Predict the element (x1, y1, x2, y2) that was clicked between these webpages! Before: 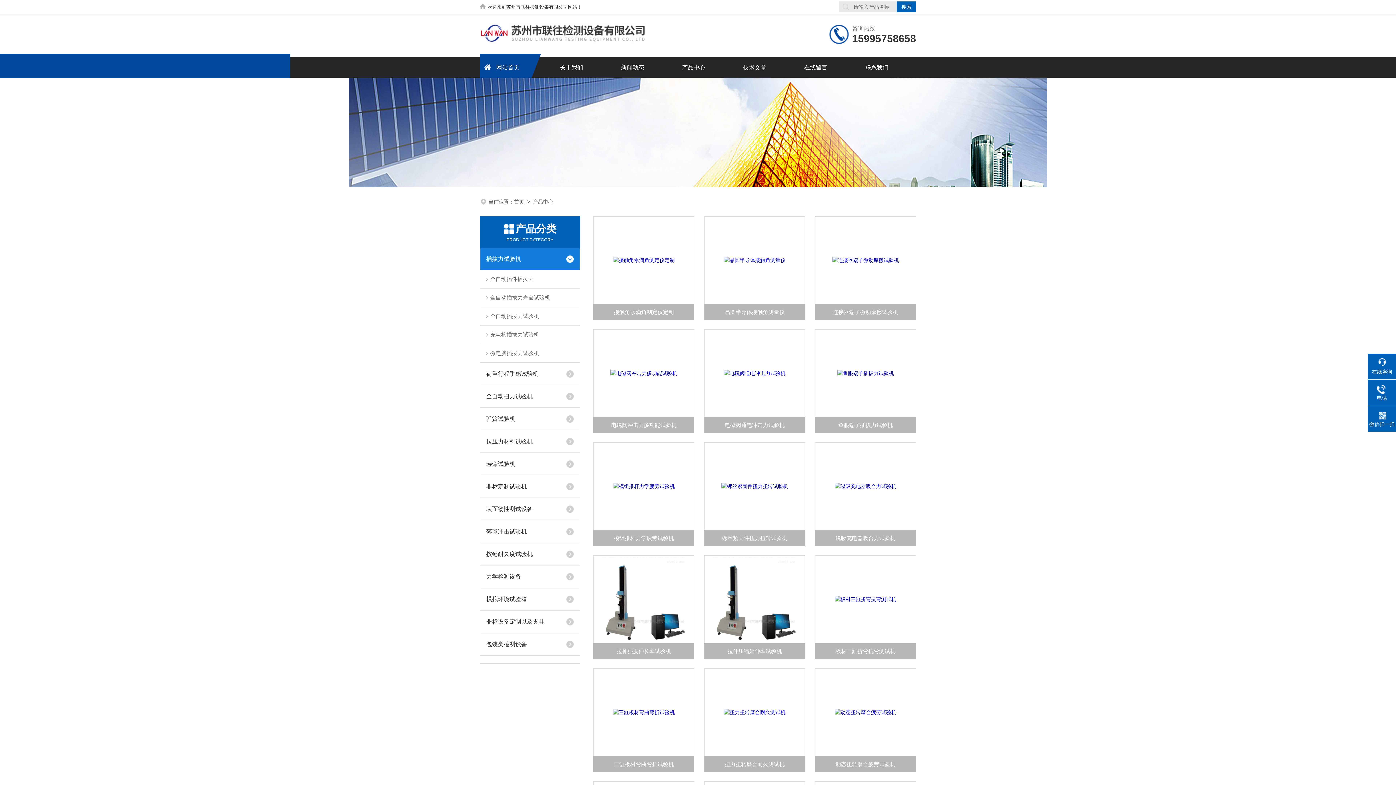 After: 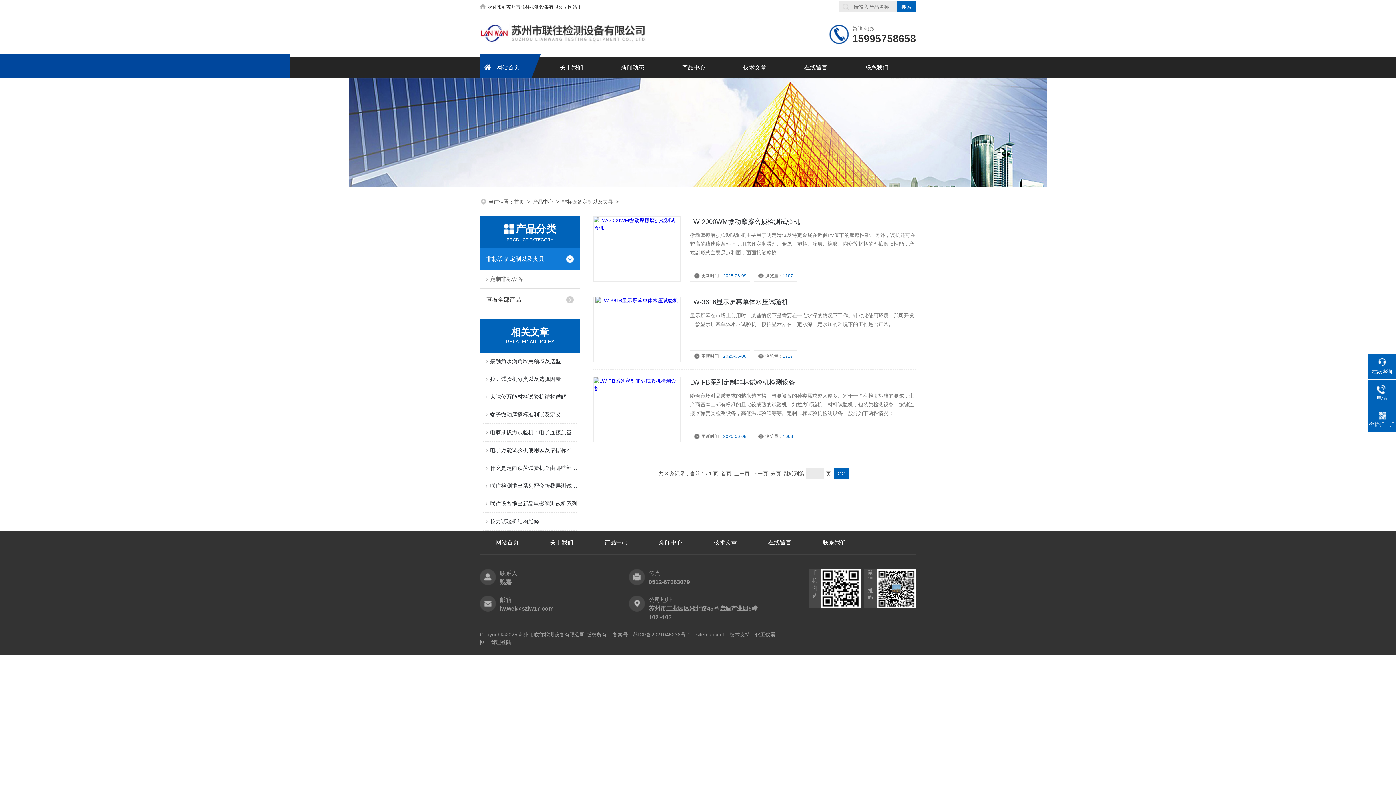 Action: label: 非标设备定制以及夹具 bbox: (480, 611, 560, 633)